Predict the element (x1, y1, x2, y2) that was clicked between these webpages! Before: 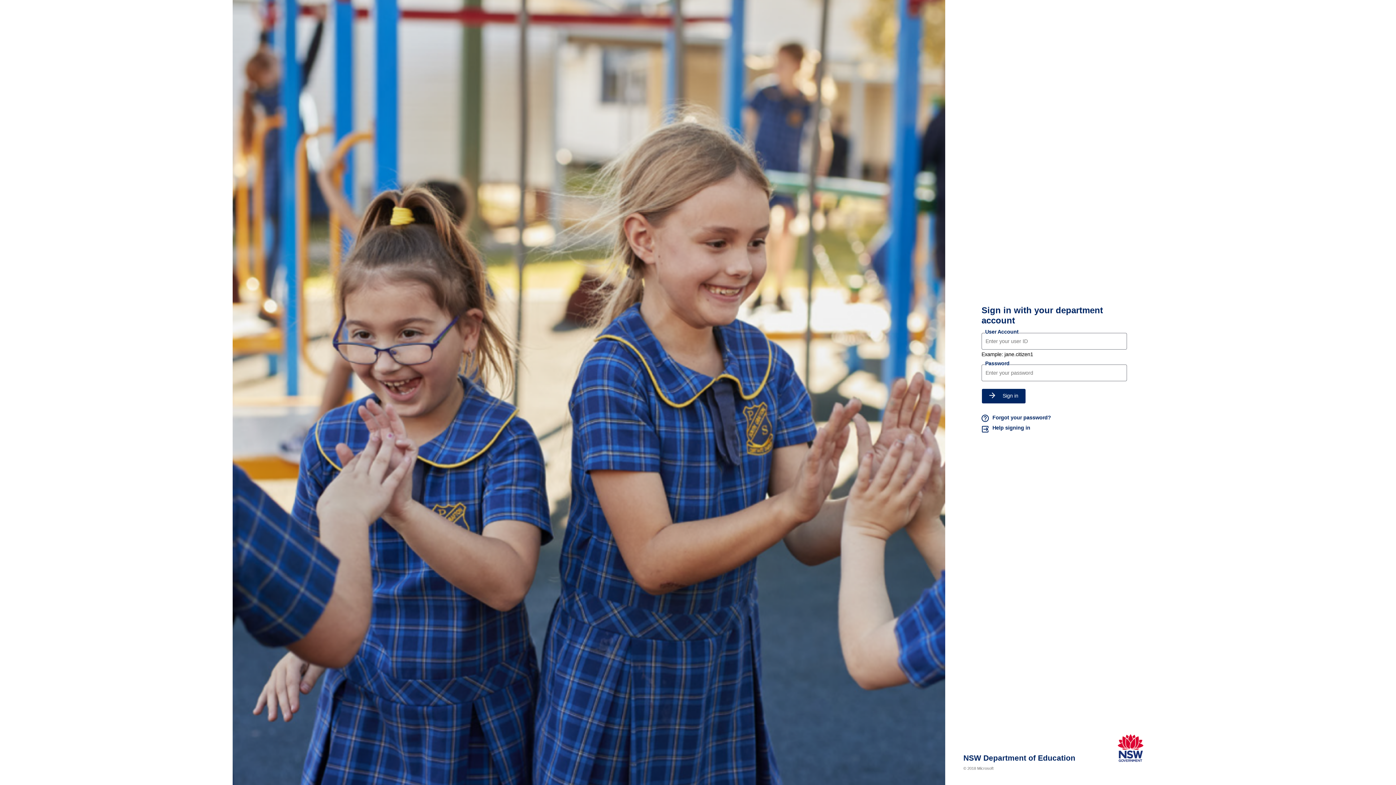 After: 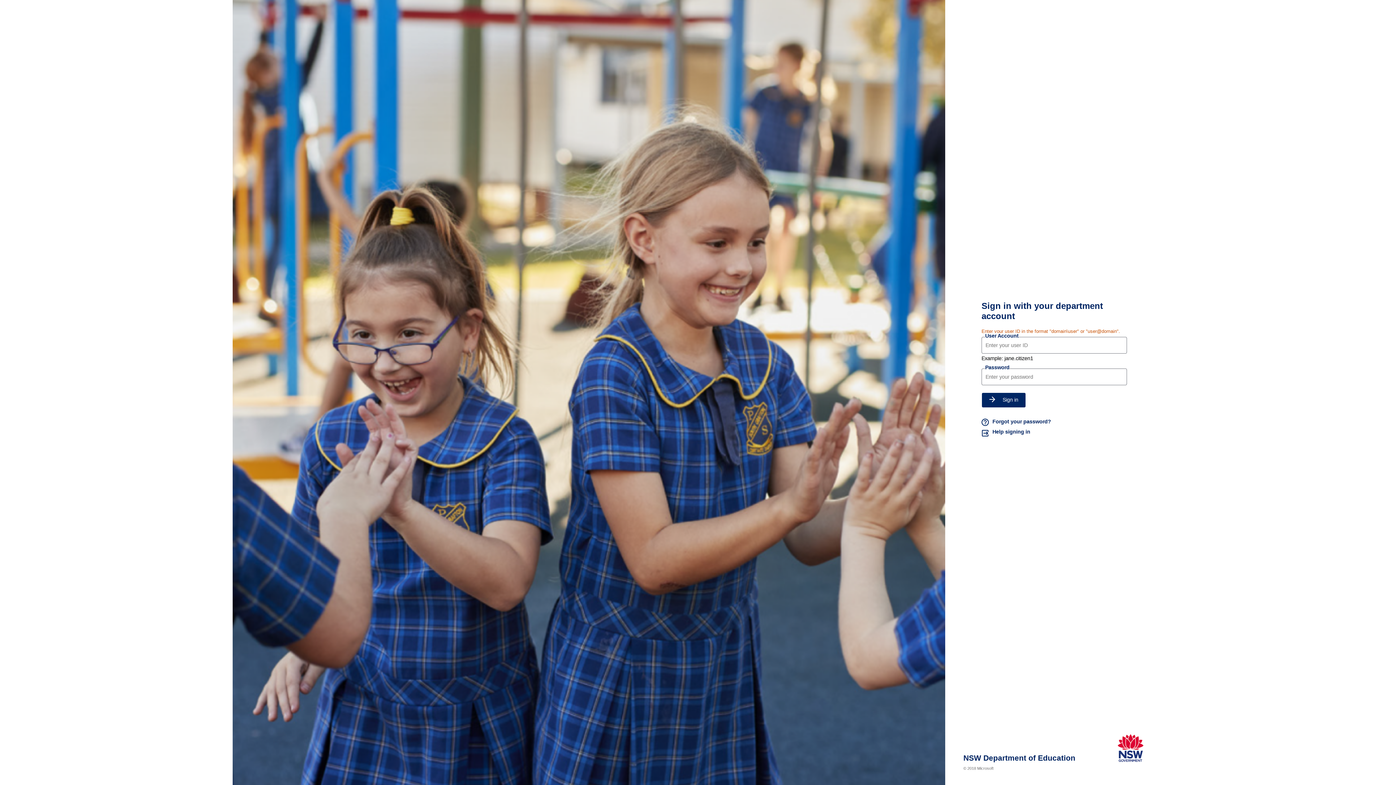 Action: bbox: (981, 388, 1026, 403) label: Sign in